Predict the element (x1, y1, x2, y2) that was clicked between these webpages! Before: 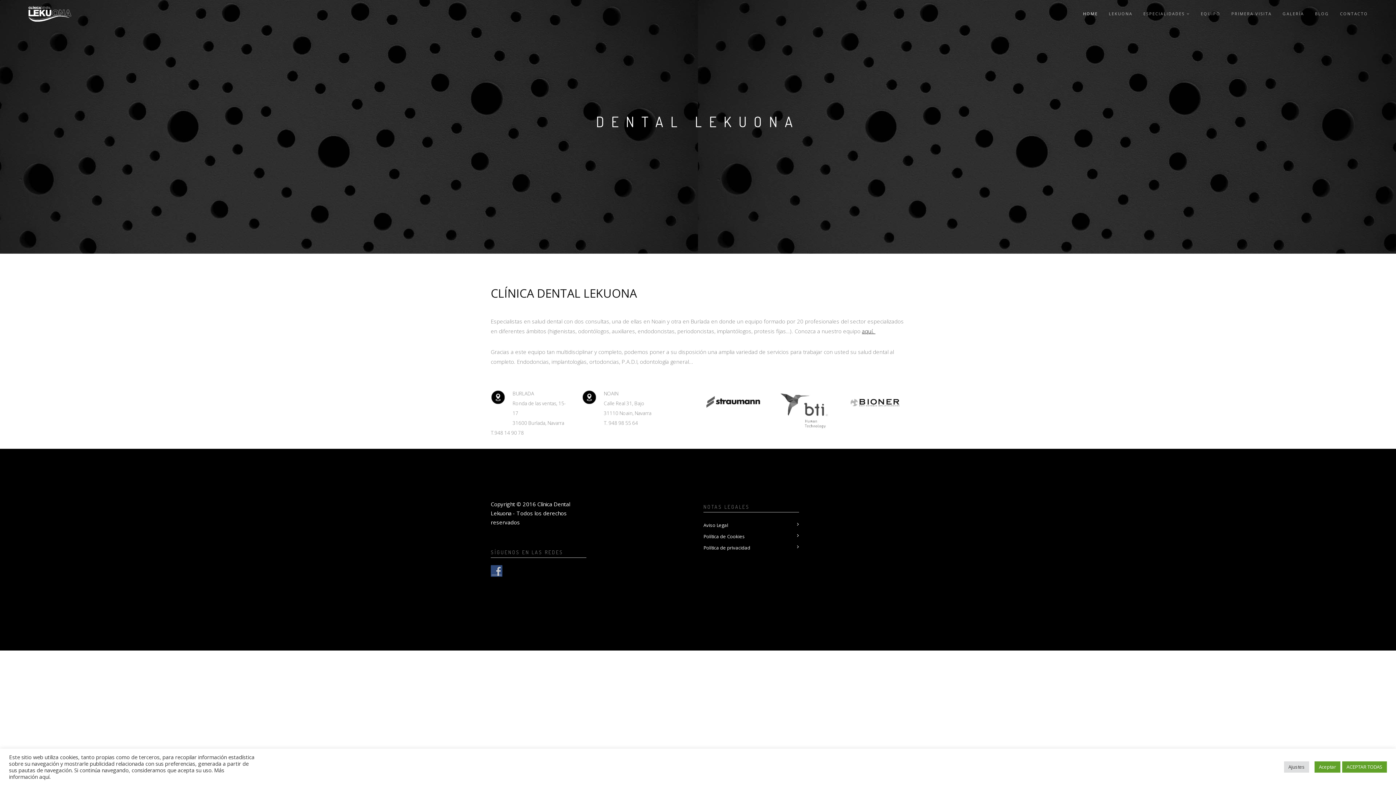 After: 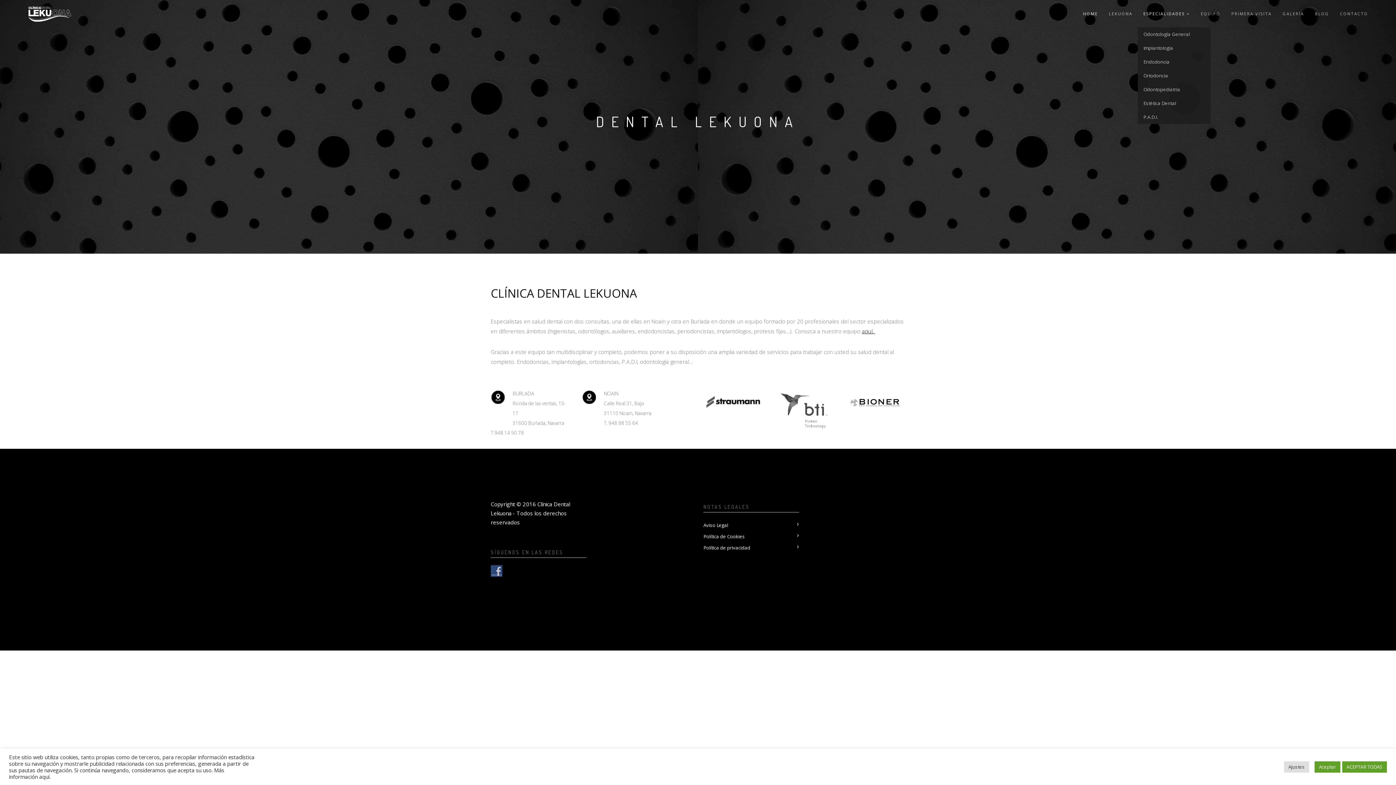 Action: label: ESPECIALIDADES bbox: (1143, 0, 1190, 27)